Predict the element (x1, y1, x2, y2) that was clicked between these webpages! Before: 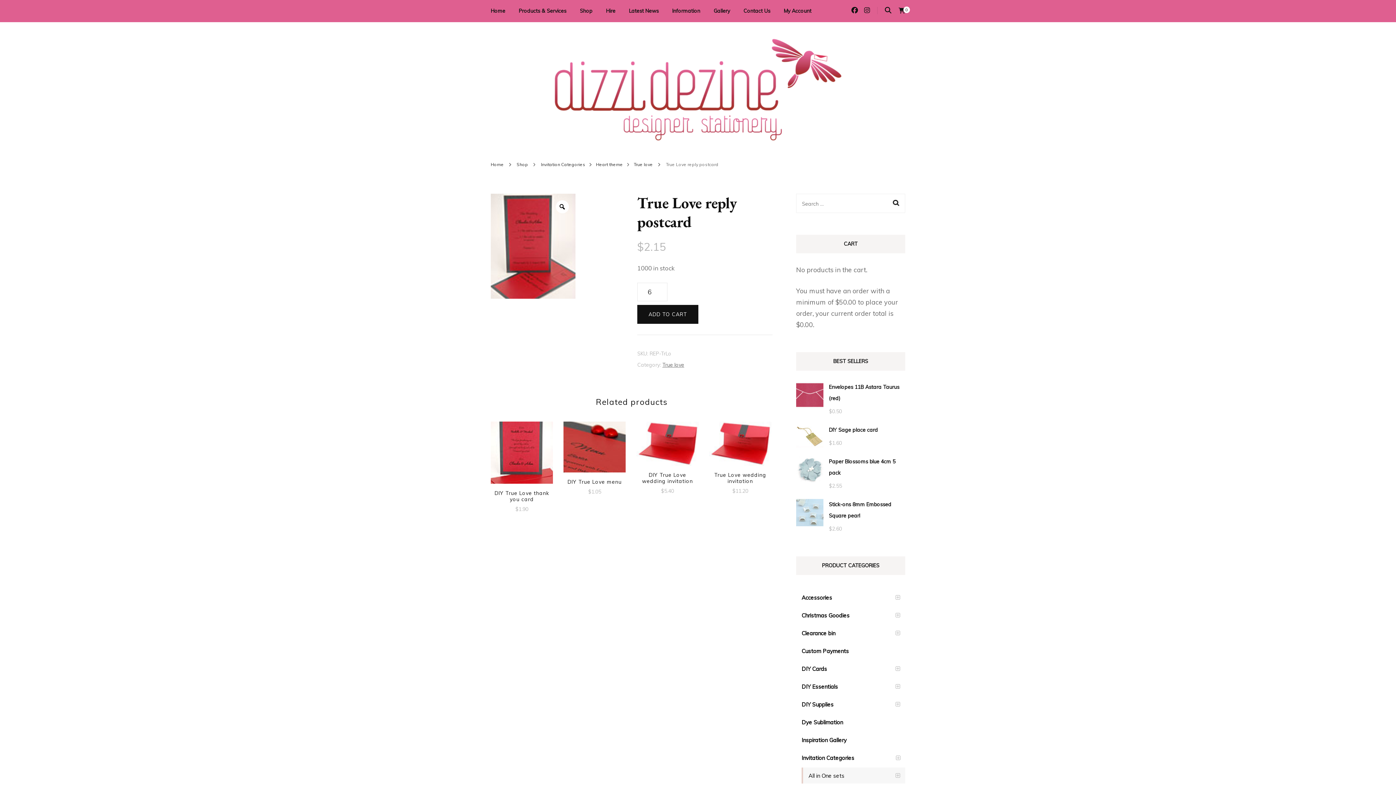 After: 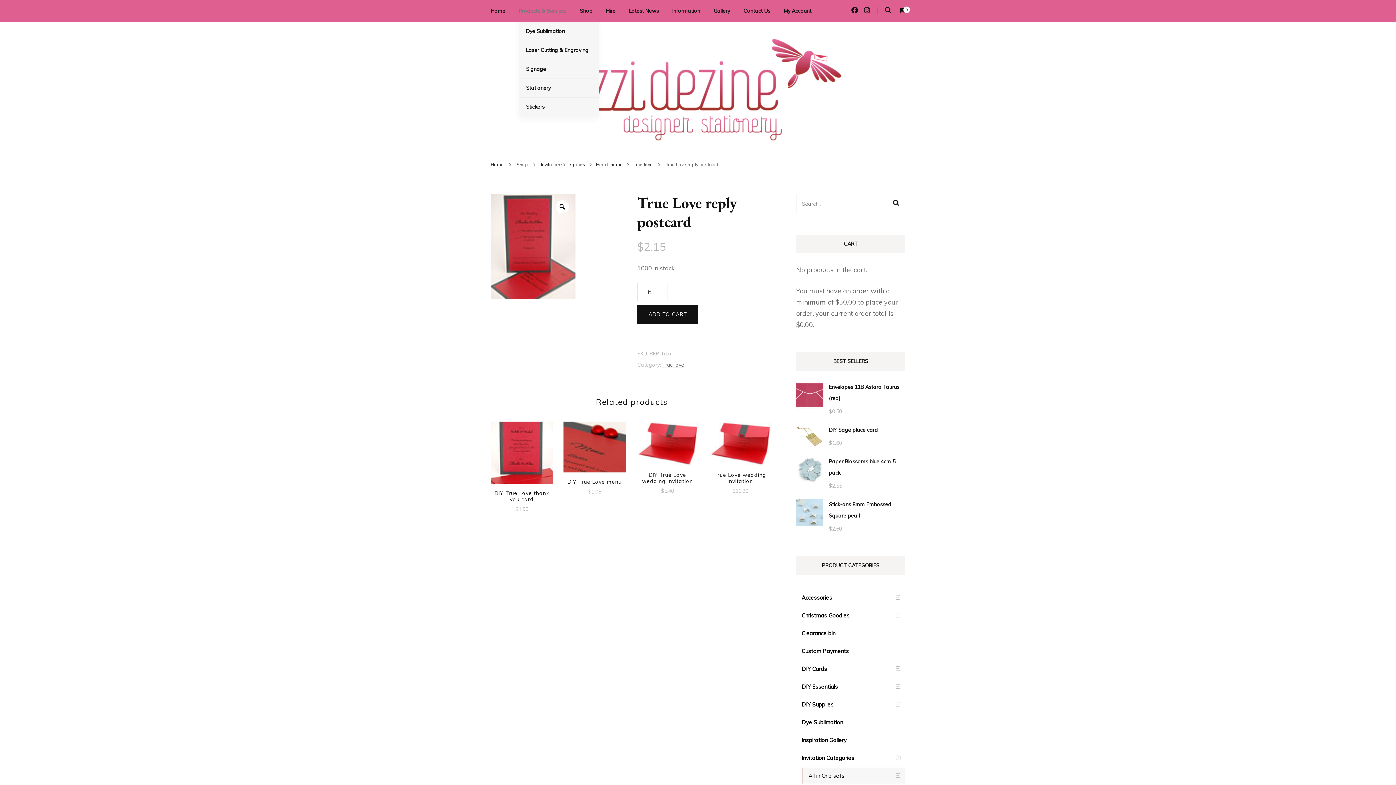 Action: label: Products & Services bbox: (518, 5, 566, 16)